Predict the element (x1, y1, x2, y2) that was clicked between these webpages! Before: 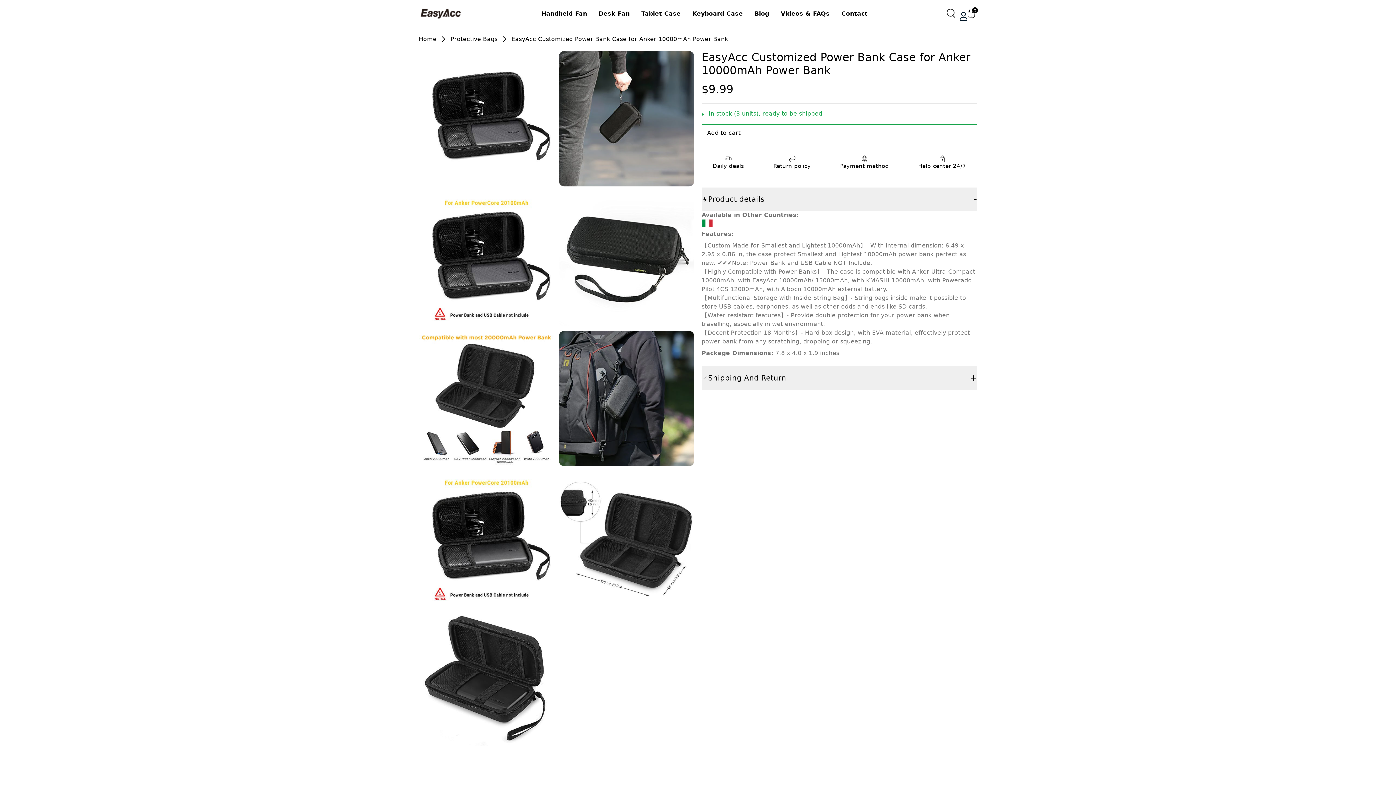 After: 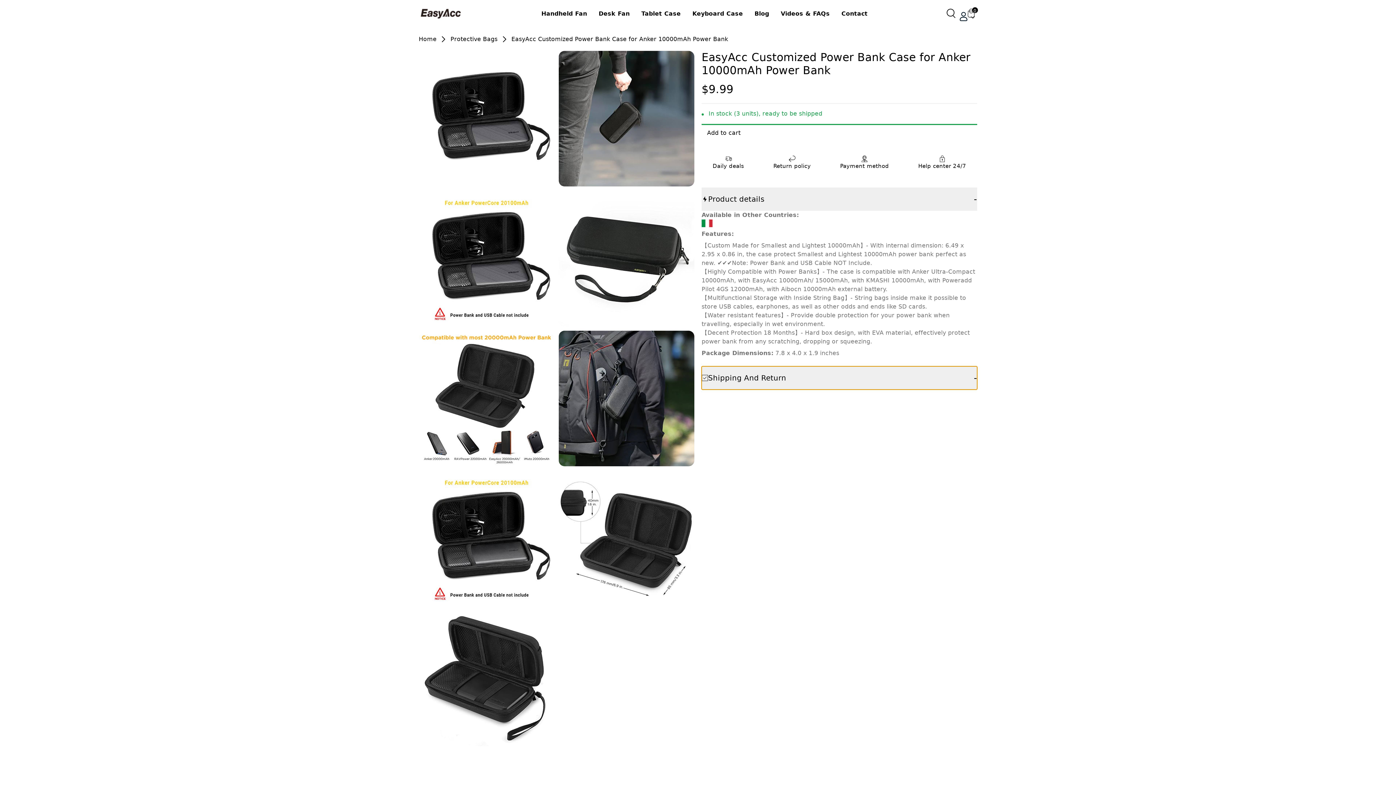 Action: label: Shipping And Return
+ bbox: (701, 366, 977, 389)